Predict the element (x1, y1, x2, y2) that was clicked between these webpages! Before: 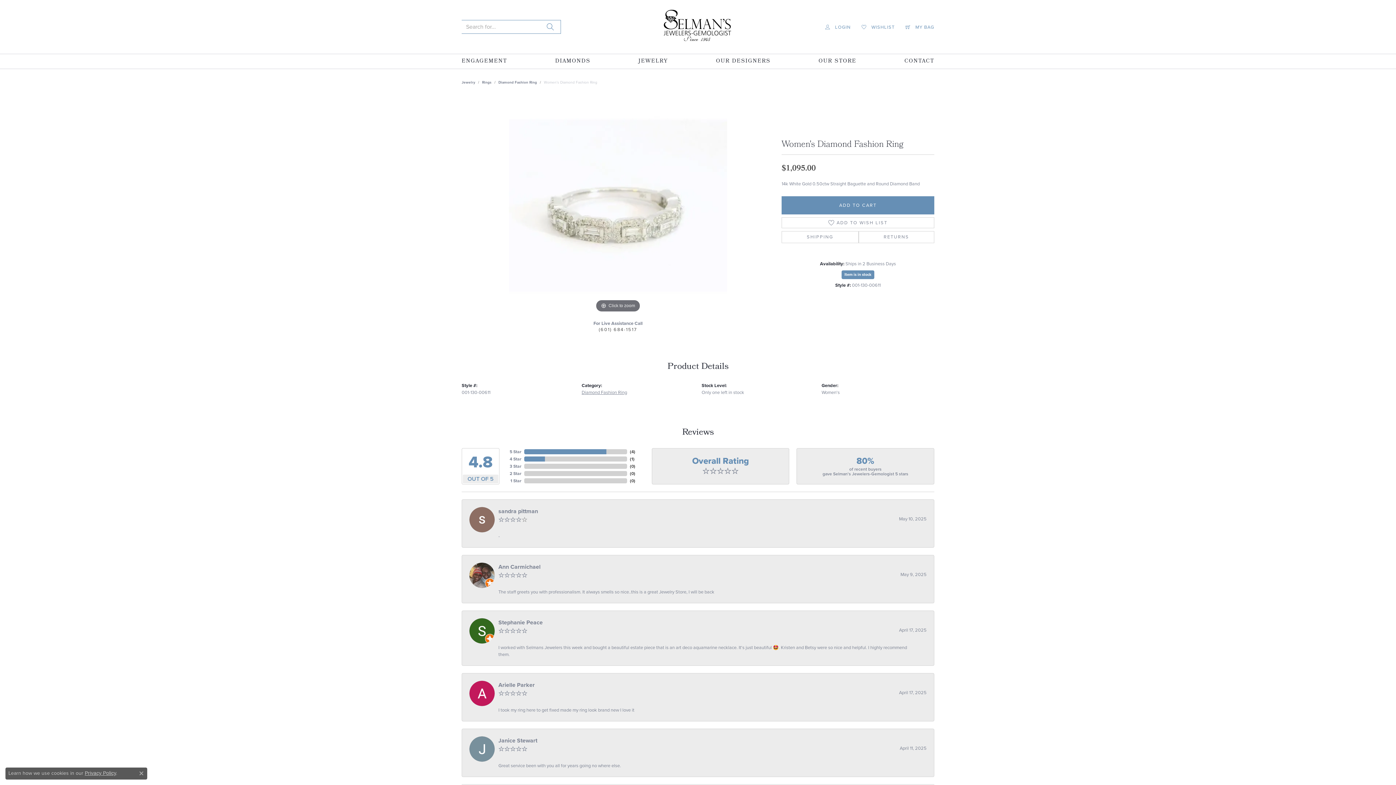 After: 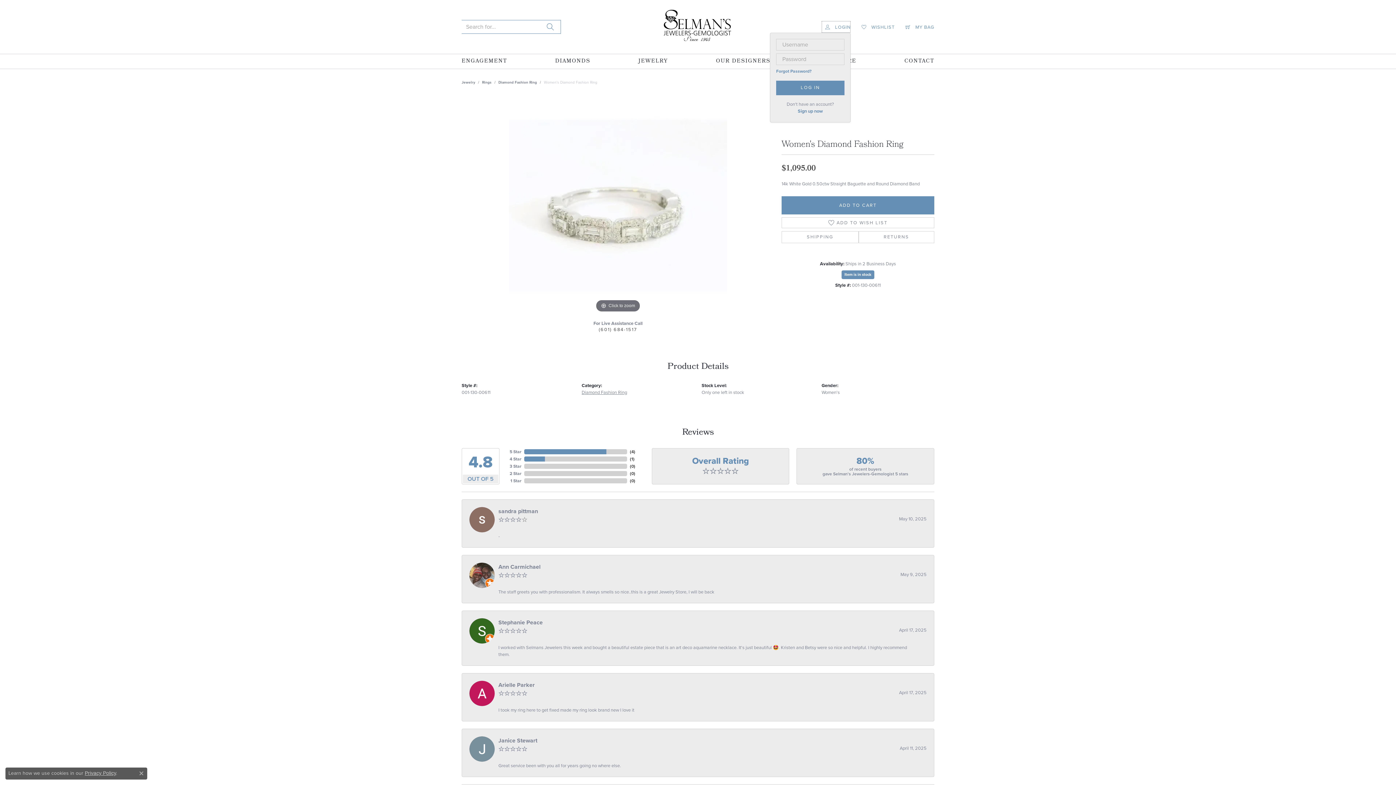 Action: label: LOGIN bbox: (821, 21, 850, 32)